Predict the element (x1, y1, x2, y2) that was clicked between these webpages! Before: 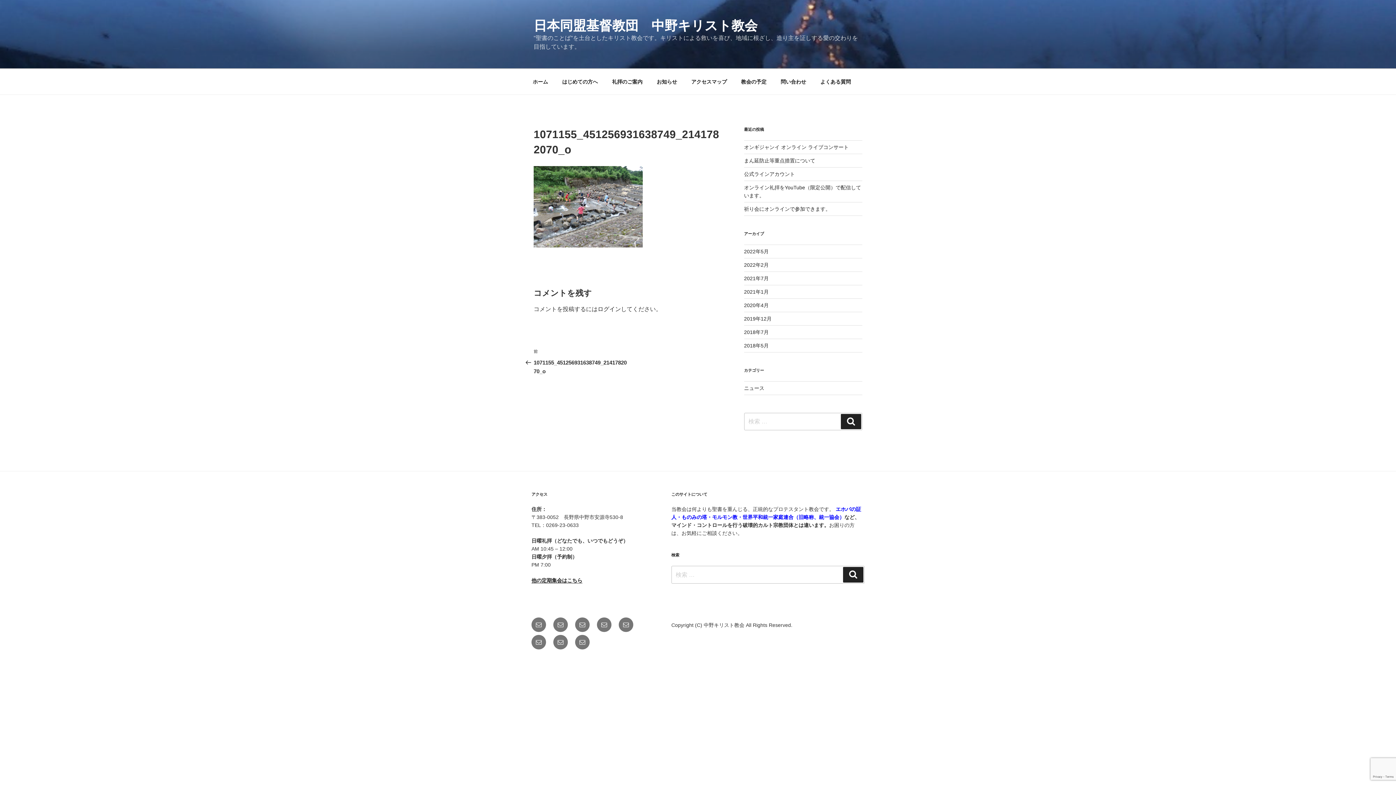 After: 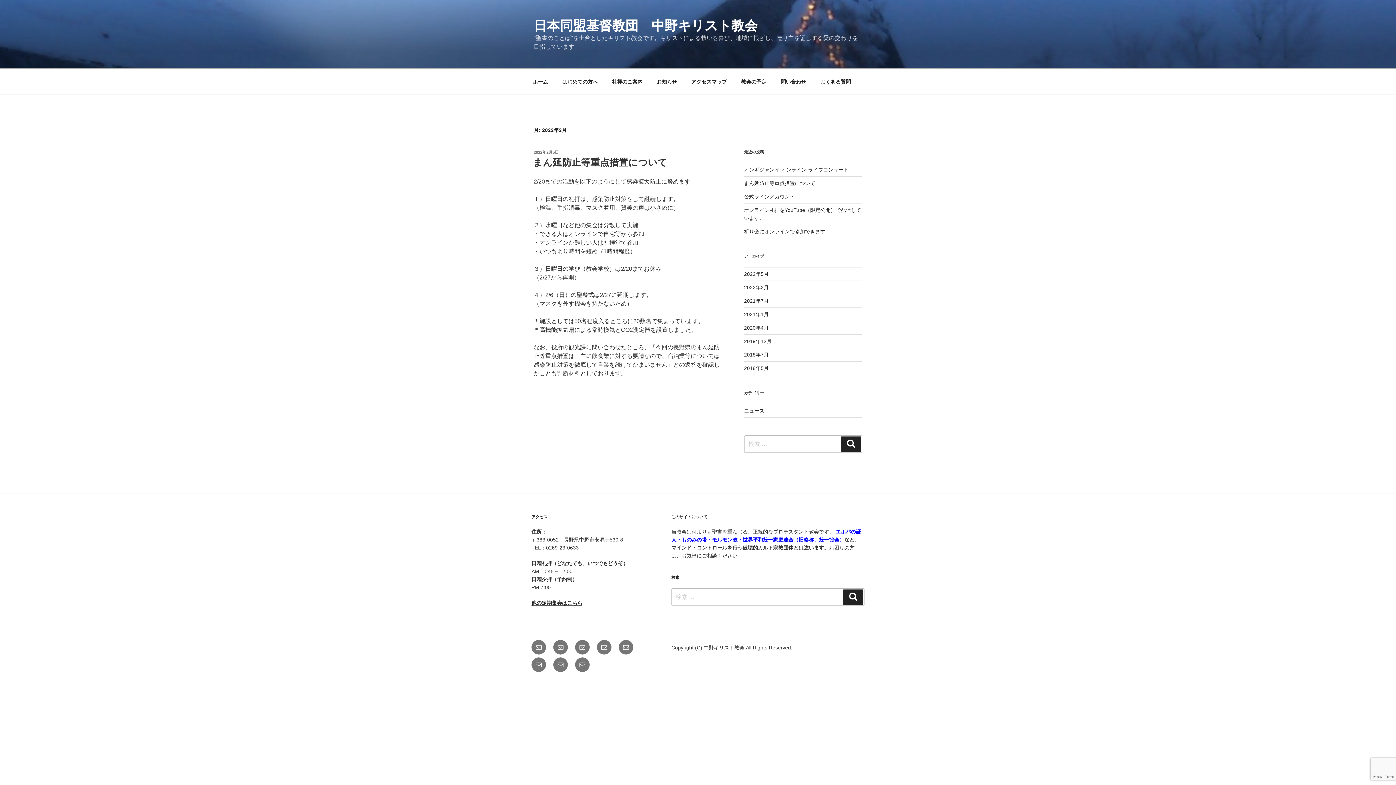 Action: label: 2022年2月 bbox: (744, 262, 768, 268)